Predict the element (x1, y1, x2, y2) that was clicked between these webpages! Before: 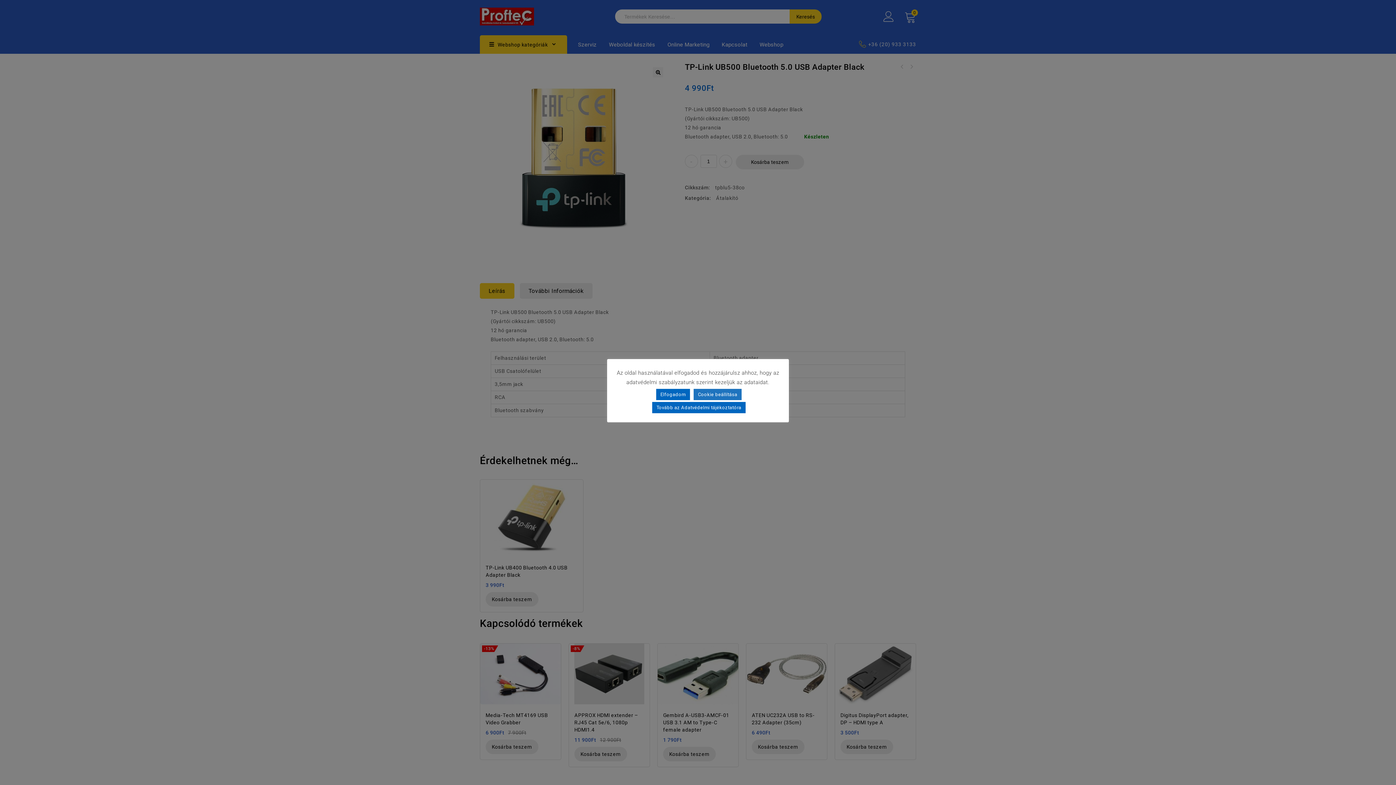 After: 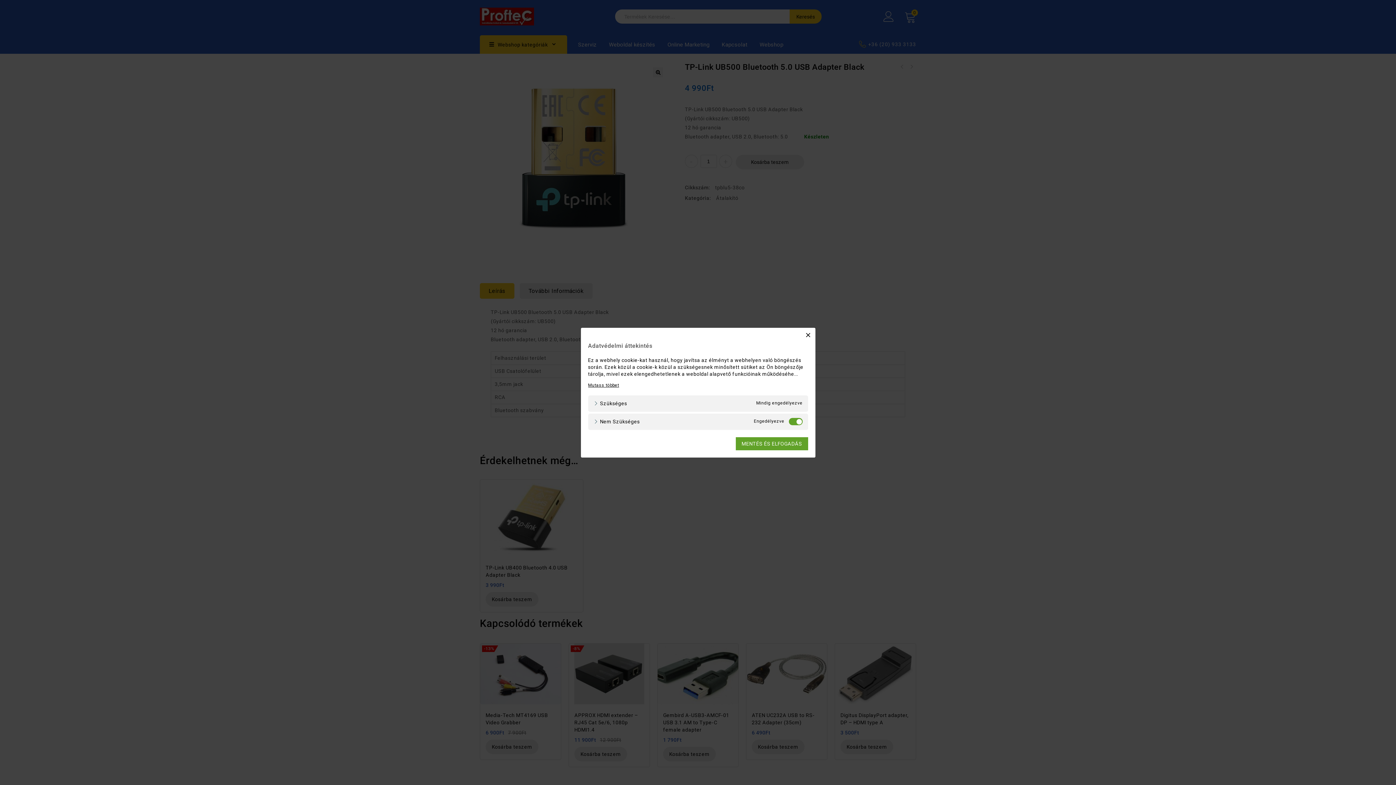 Action: bbox: (693, 388, 741, 400) label: Cookie beállítása